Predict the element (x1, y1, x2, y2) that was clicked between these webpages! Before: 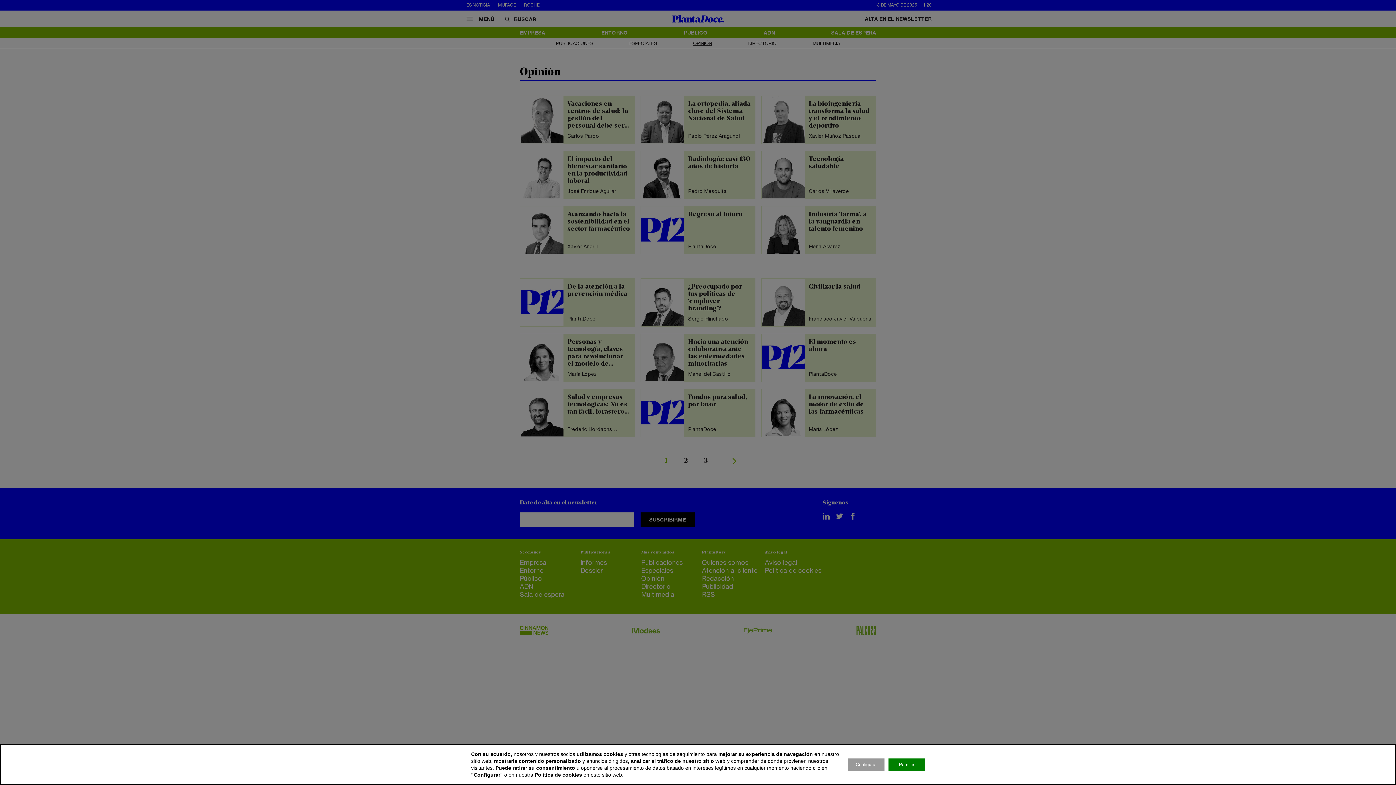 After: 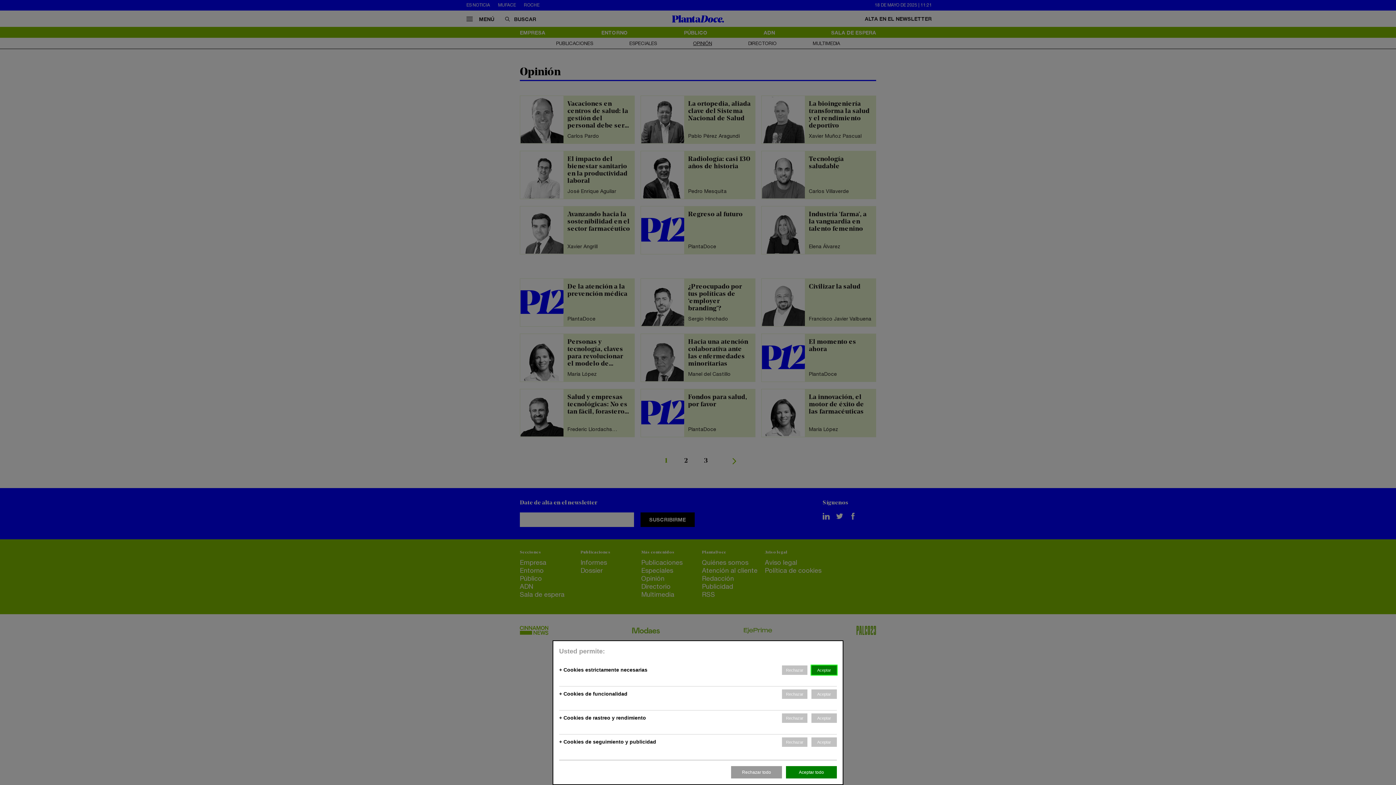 Action: label: Configurar bbox: (848, 758, 884, 771)